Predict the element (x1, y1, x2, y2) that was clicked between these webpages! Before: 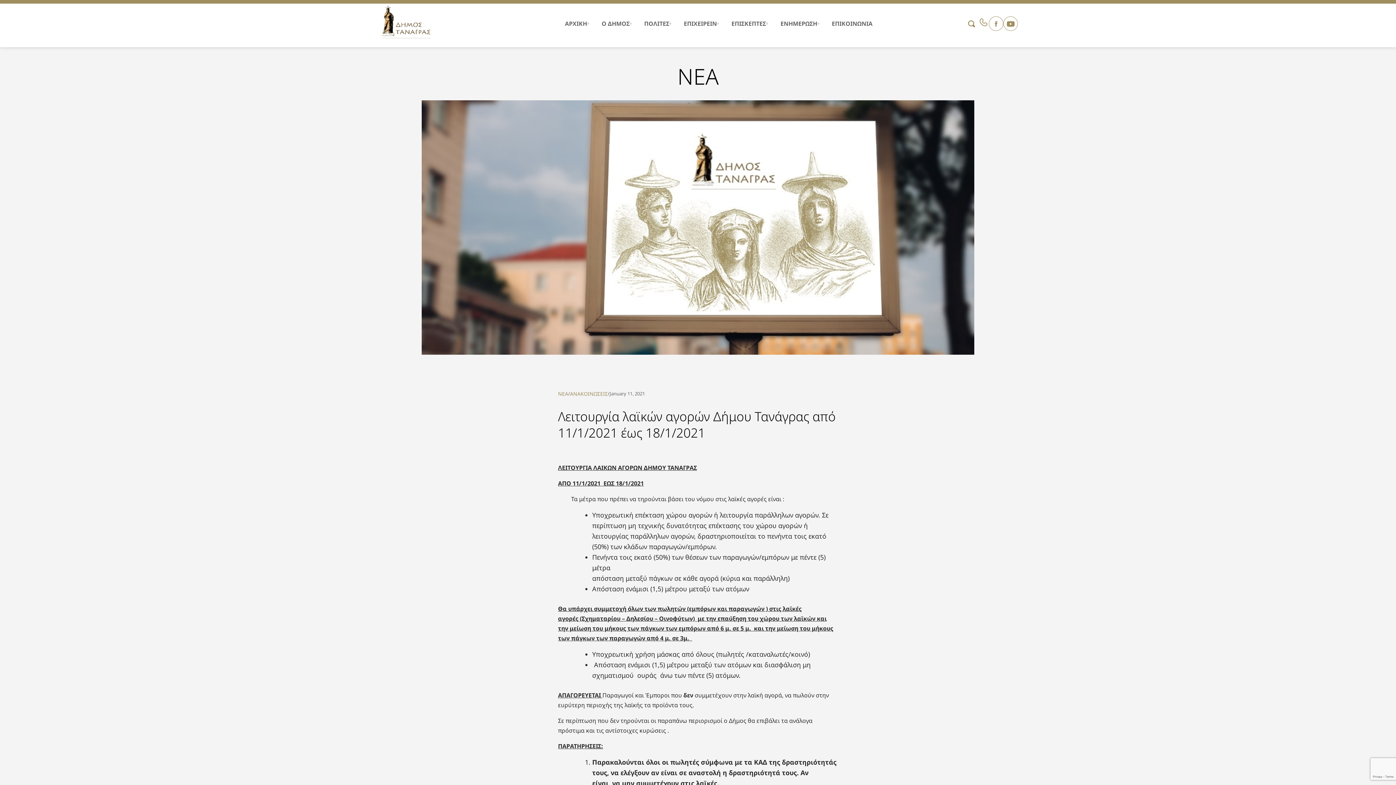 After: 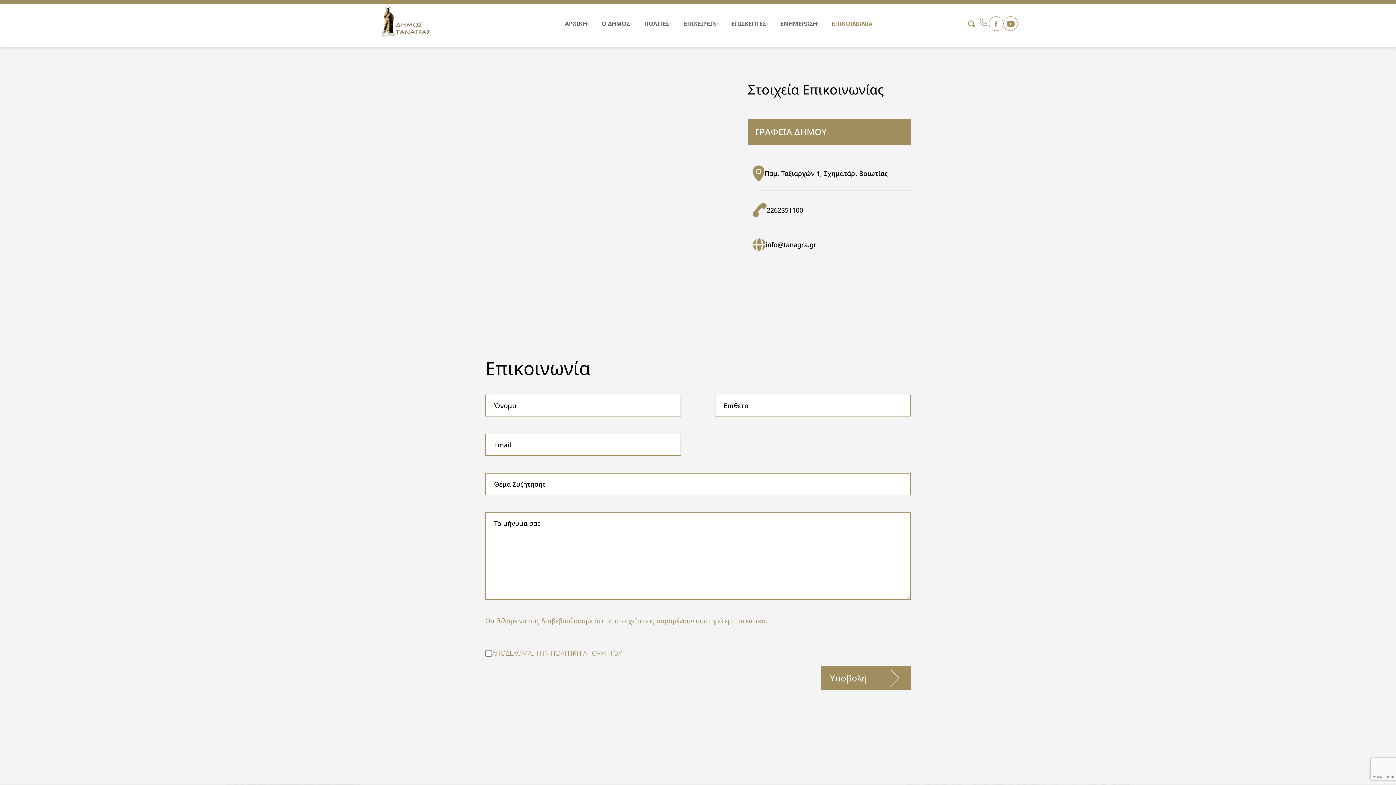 Action: bbox: (824, 0, 880, 47) label: ΕΠΙΚΟΙΝΩΝΙΑ